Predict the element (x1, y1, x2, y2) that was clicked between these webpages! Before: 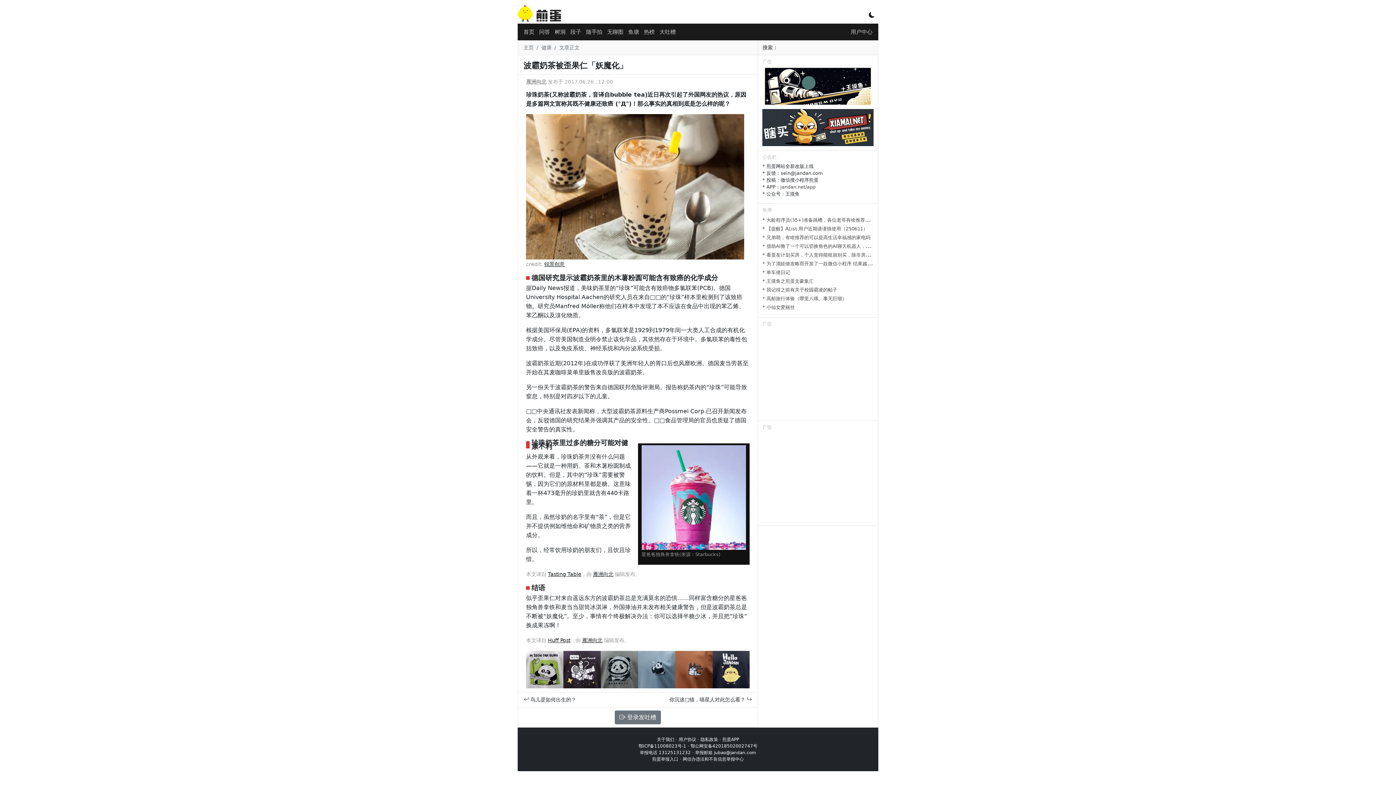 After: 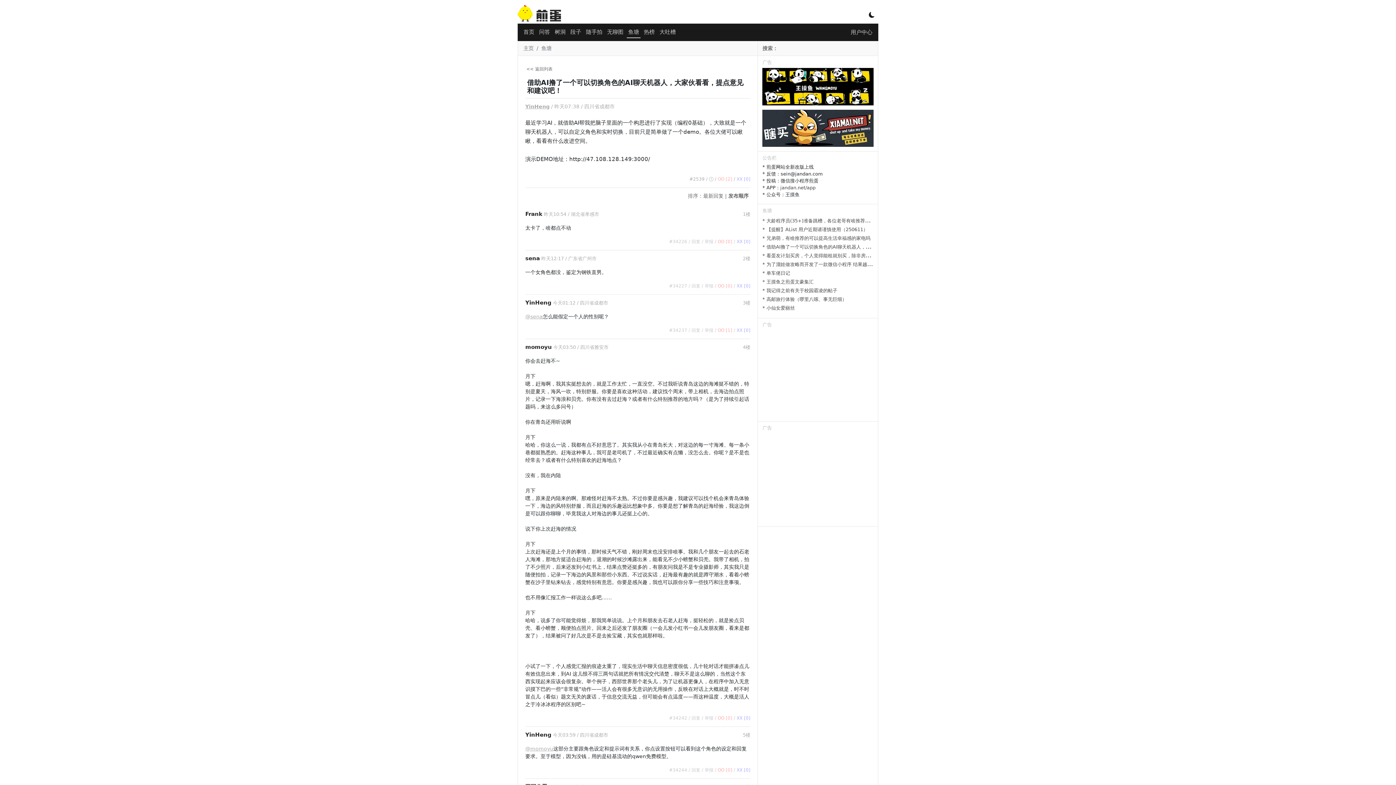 Action: label: * 借助AI撸了一个可以切换角色的AI聊天机器人，大家伙看看，提点意见和建议吧！ bbox: (762, 242, 936, 249)